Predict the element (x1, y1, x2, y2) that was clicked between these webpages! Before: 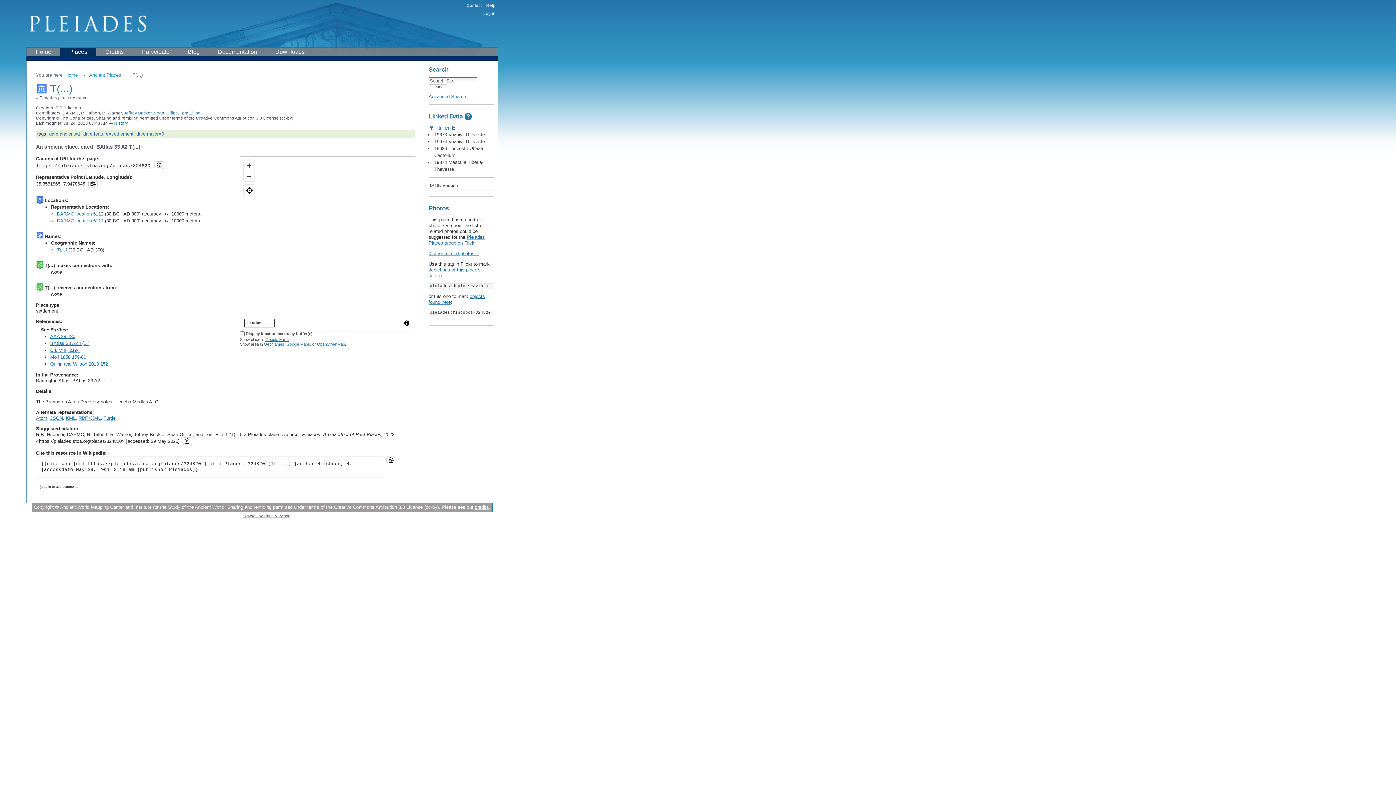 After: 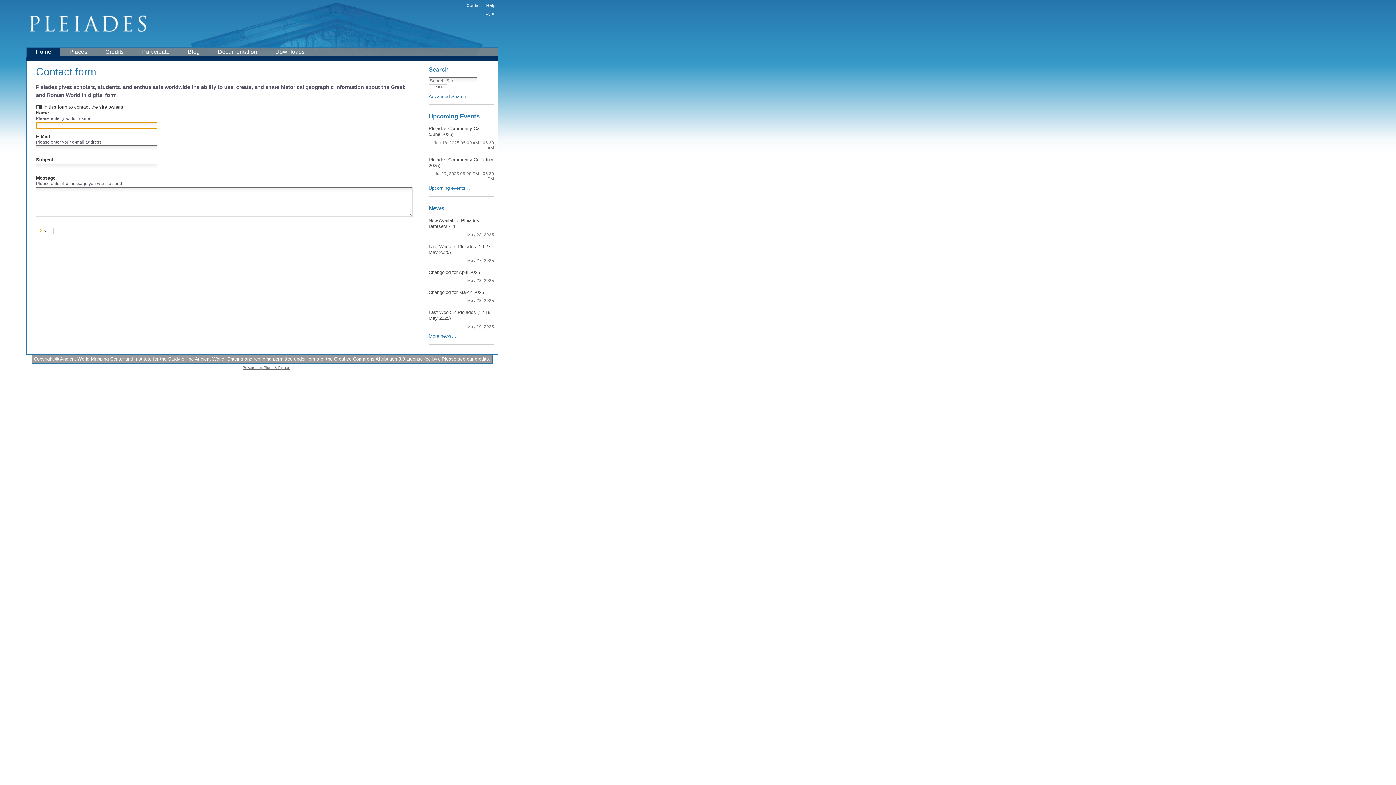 Action: bbox: (466, 2, 481, 7) label: Contact